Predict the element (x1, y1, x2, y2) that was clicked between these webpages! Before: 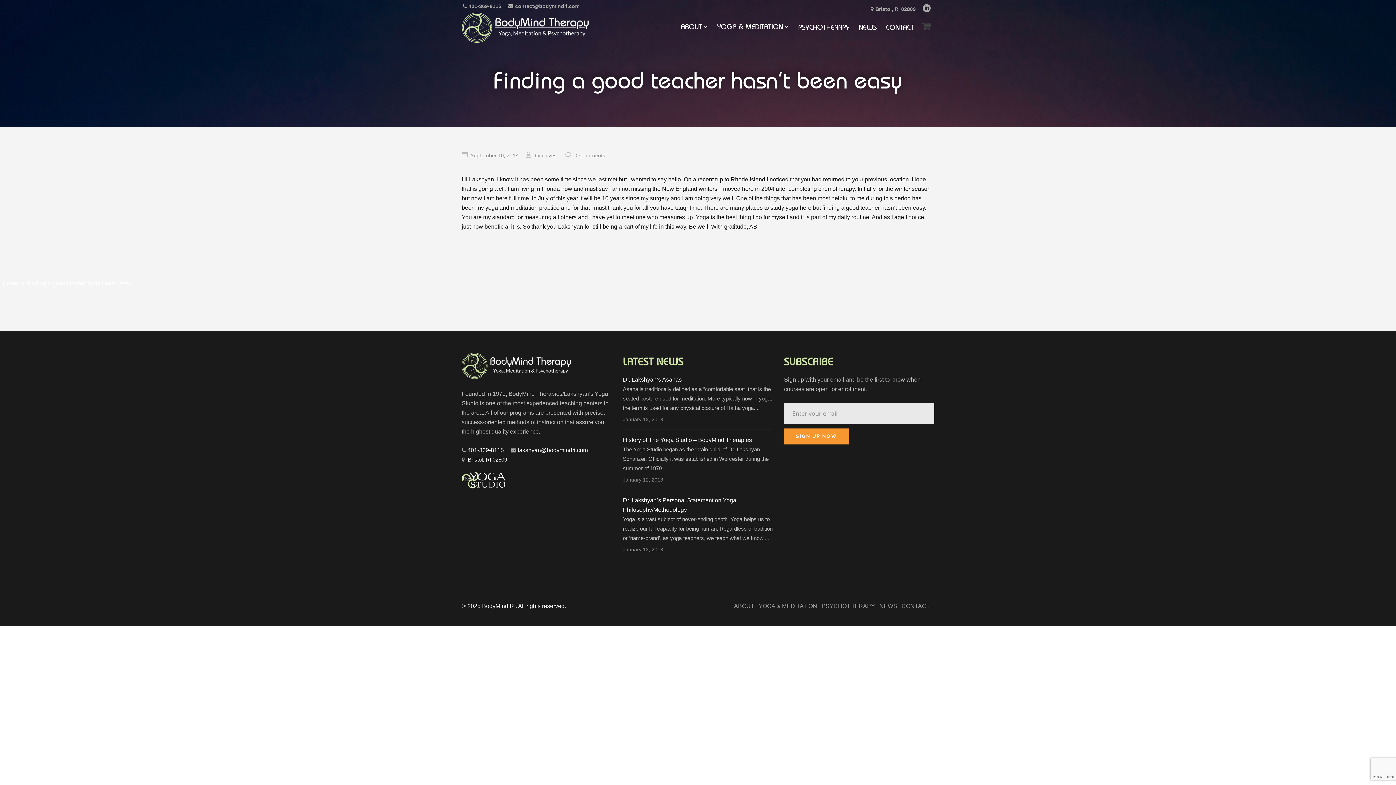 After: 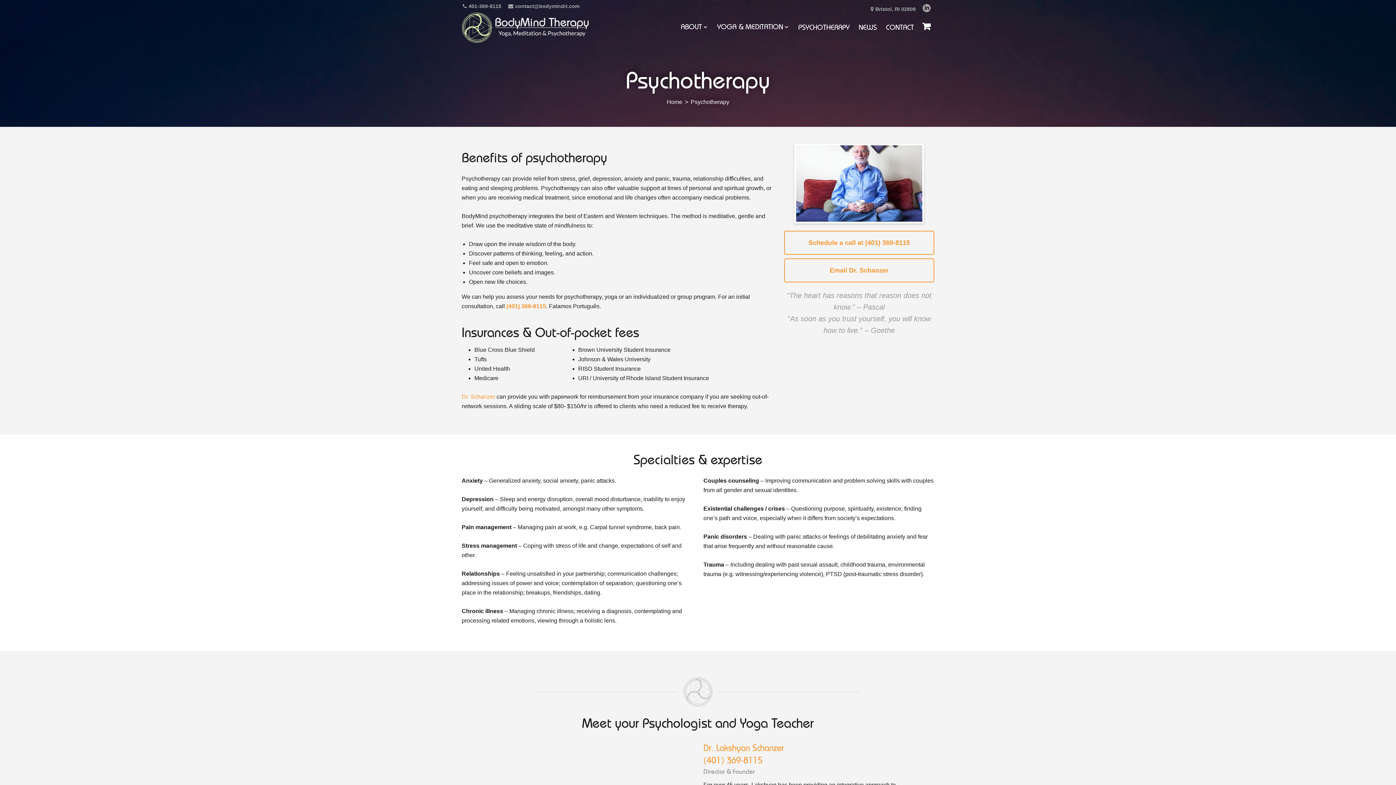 Action: bbox: (821, 603, 875, 609) label: PSYCHOTHERAPY